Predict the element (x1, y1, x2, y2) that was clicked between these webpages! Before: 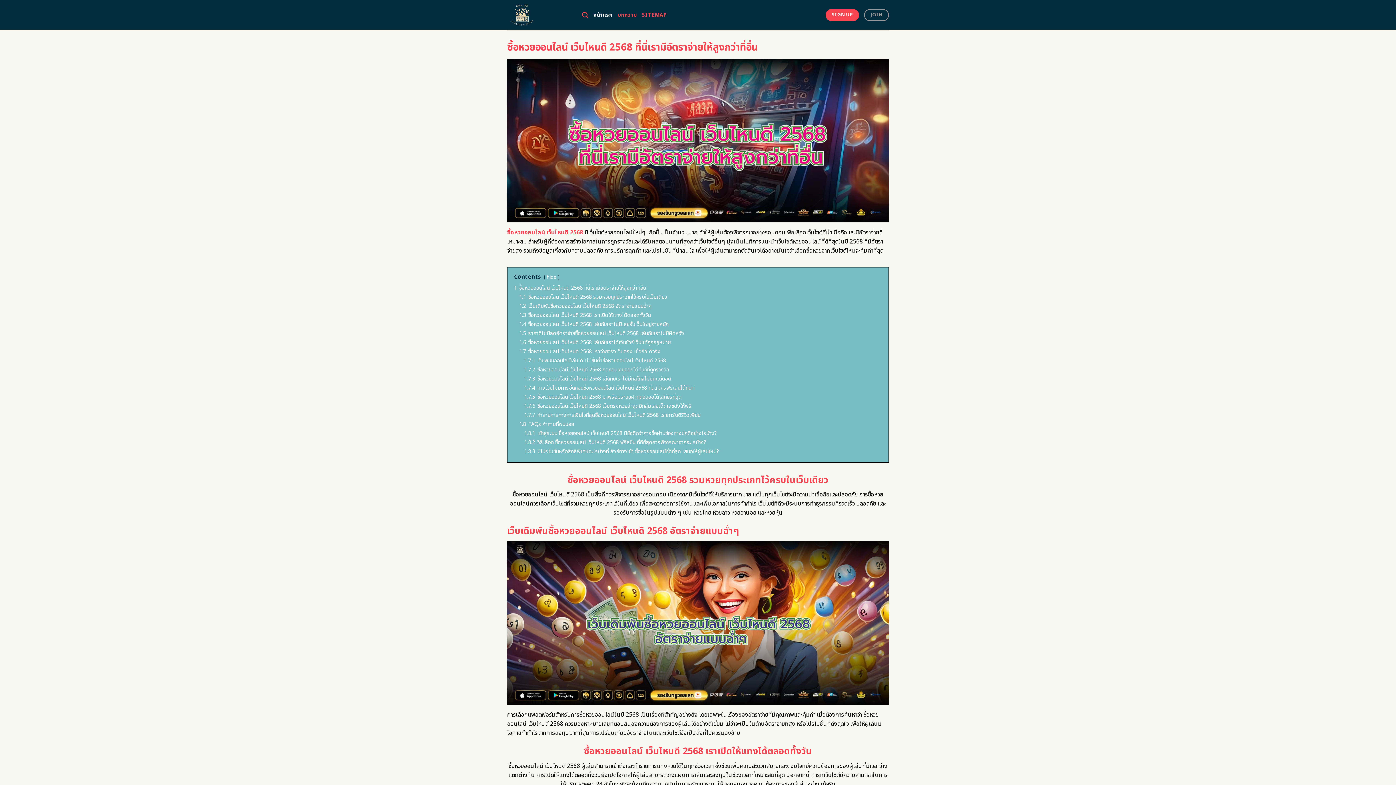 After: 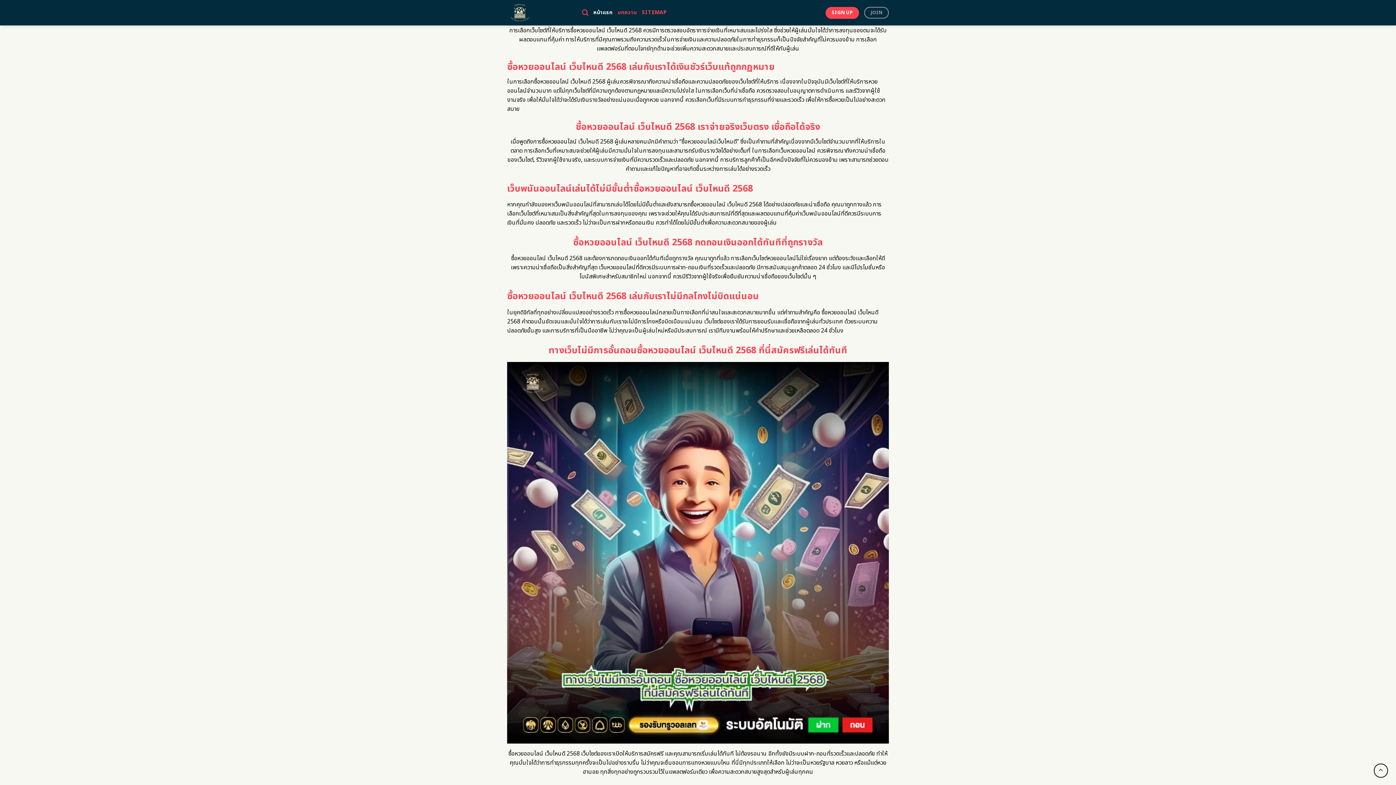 Action: label: 1.5 ราคาดีไม่มีลดอัตราจ่ายซื้อหวยออนไลน์ เว็บไหนดี 2568 เล่นกับเราไม่มีผิดหวัง bbox: (519, 329, 684, 337)